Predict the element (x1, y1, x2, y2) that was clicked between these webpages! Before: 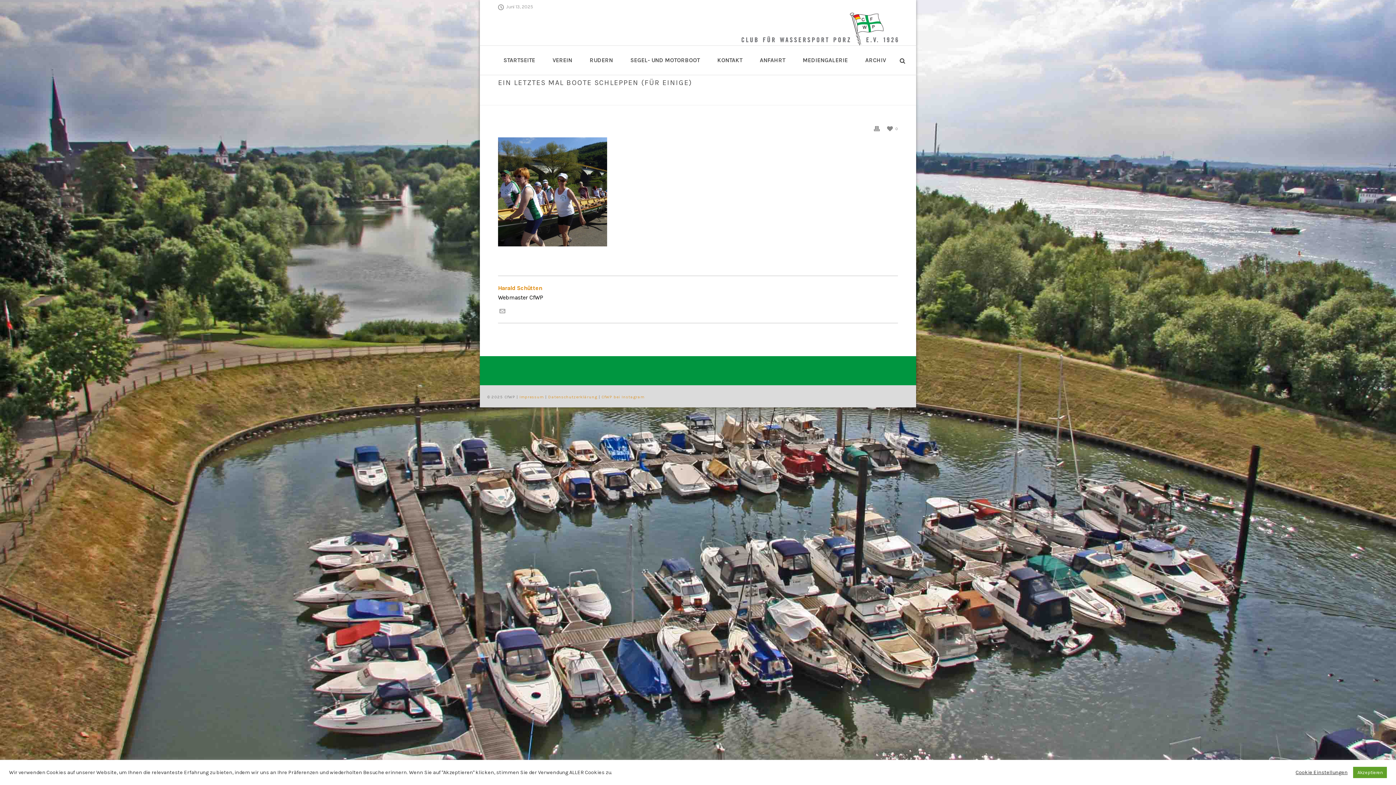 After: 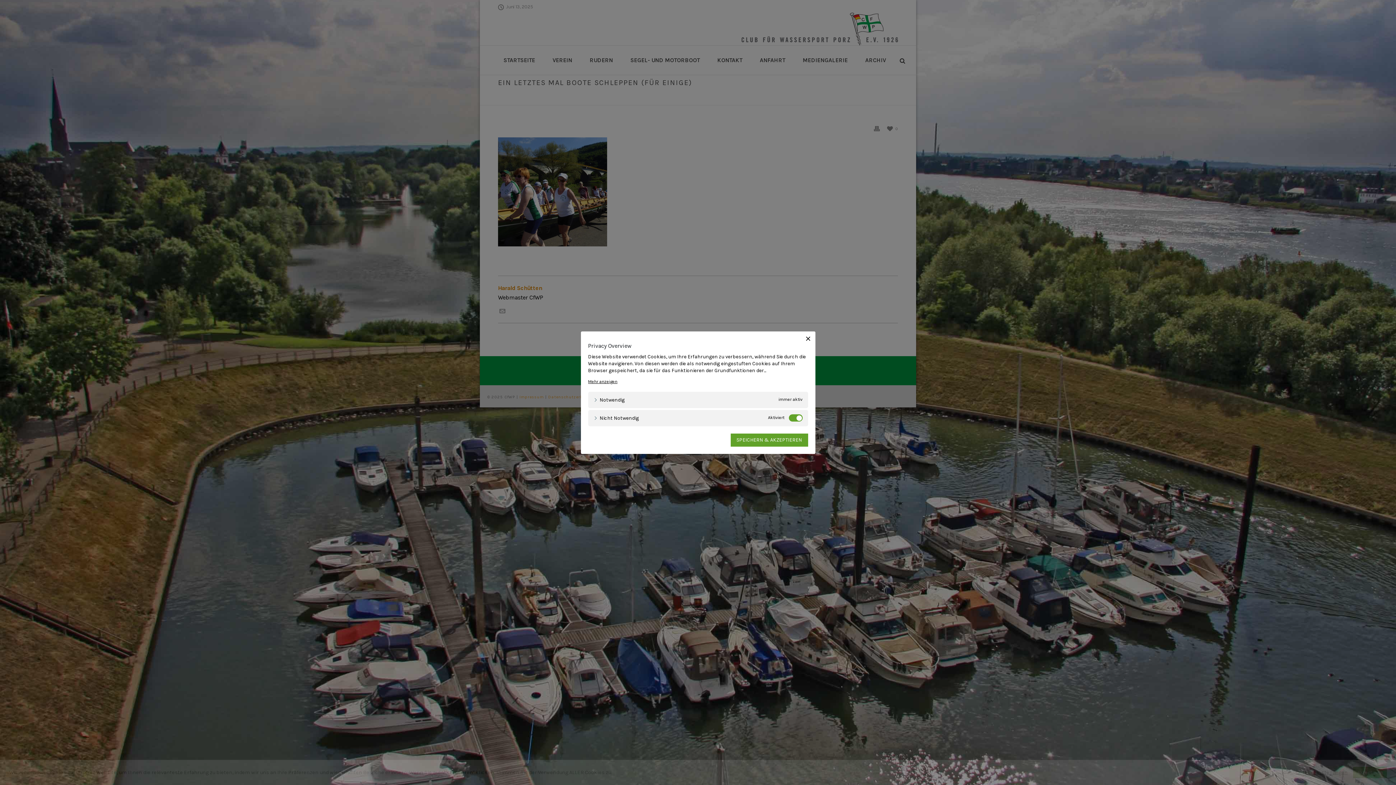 Action: bbox: (1296, 769, 1348, 776) label: Cookie Einstellungen